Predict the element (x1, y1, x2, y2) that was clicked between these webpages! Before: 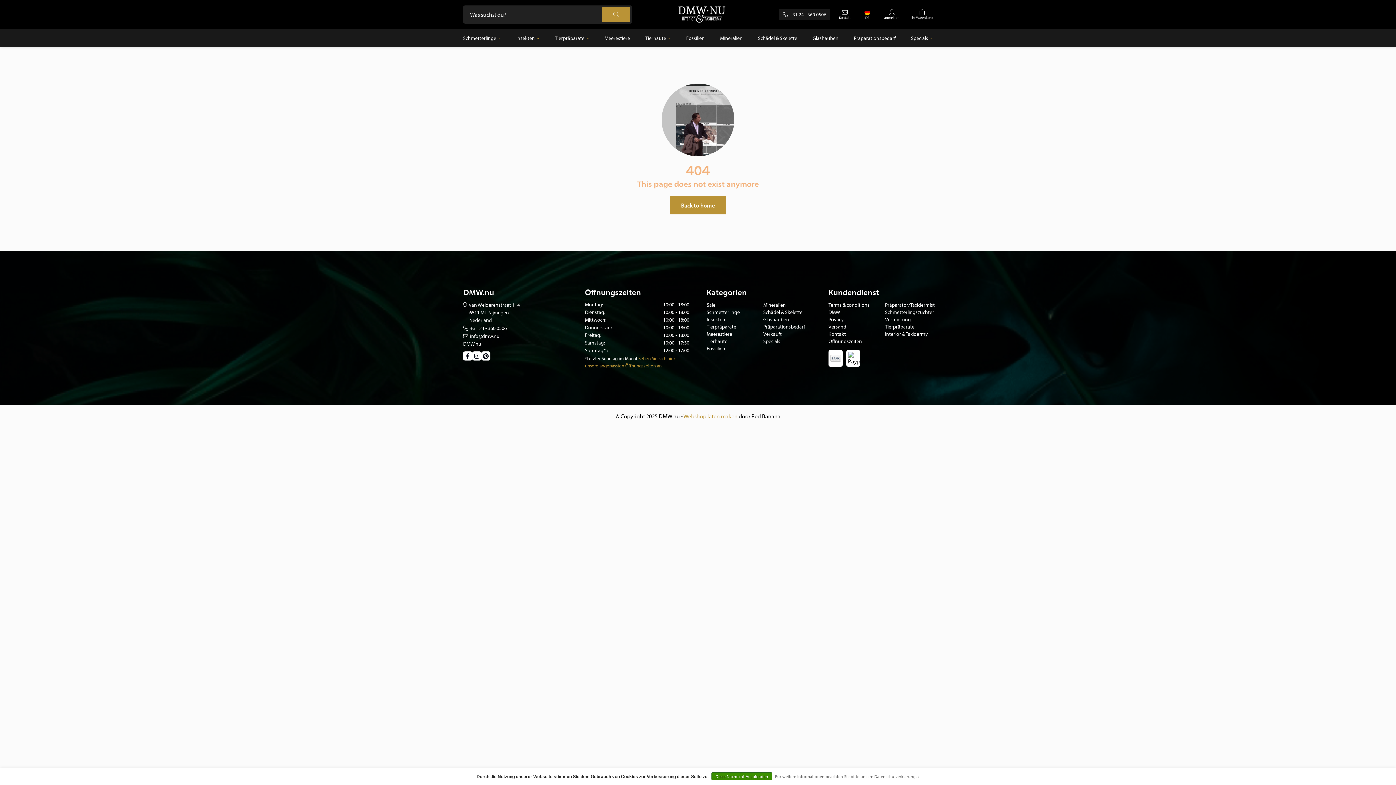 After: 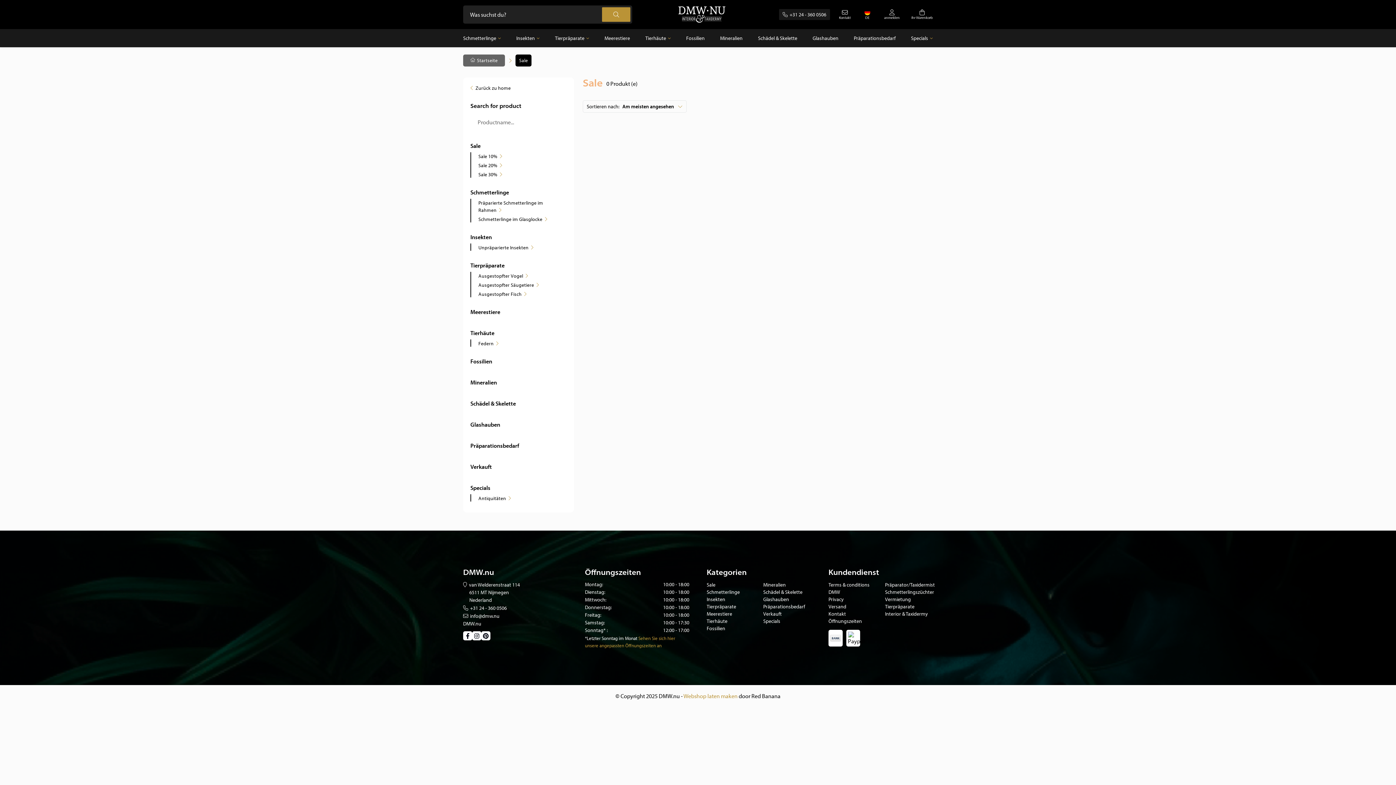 Action: bbox: (706, 301, 715, 308) label: Sale